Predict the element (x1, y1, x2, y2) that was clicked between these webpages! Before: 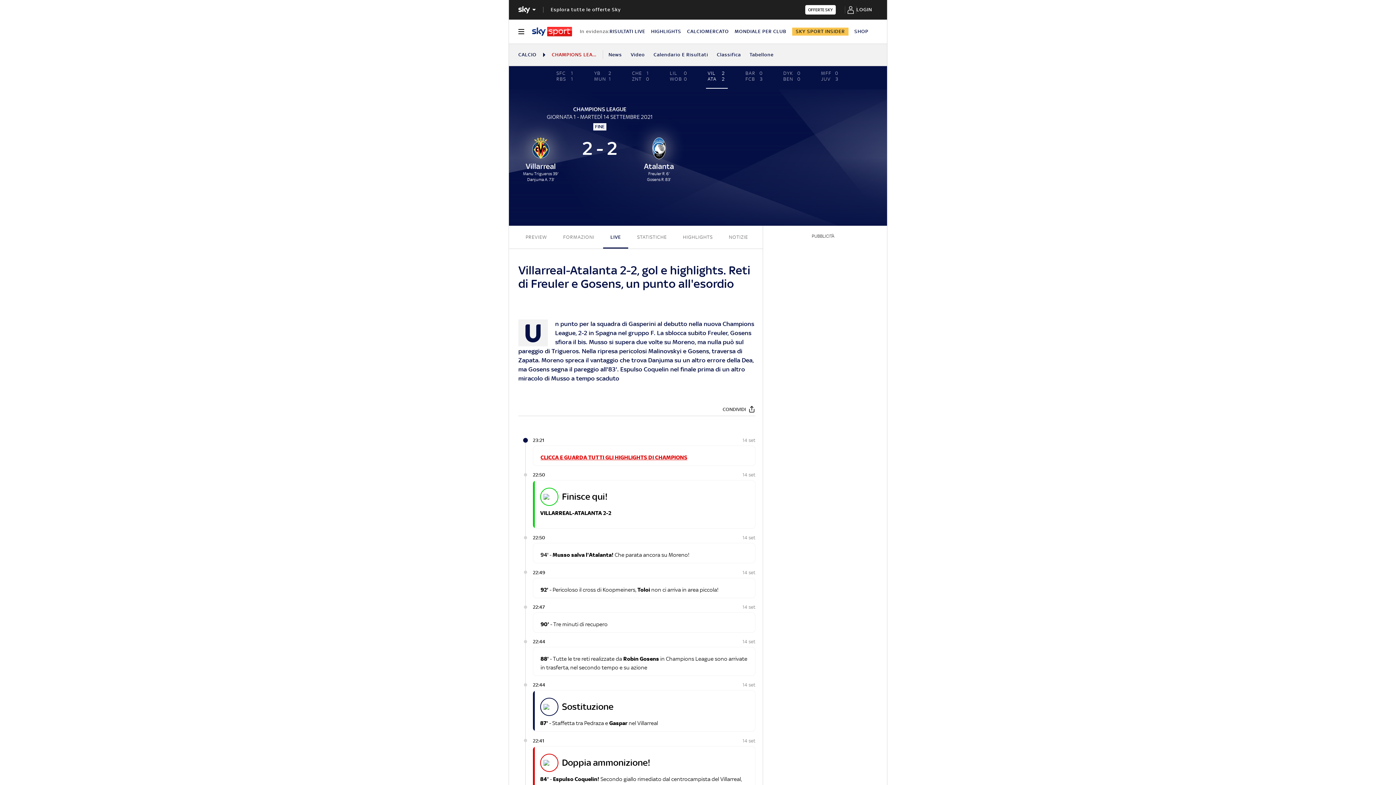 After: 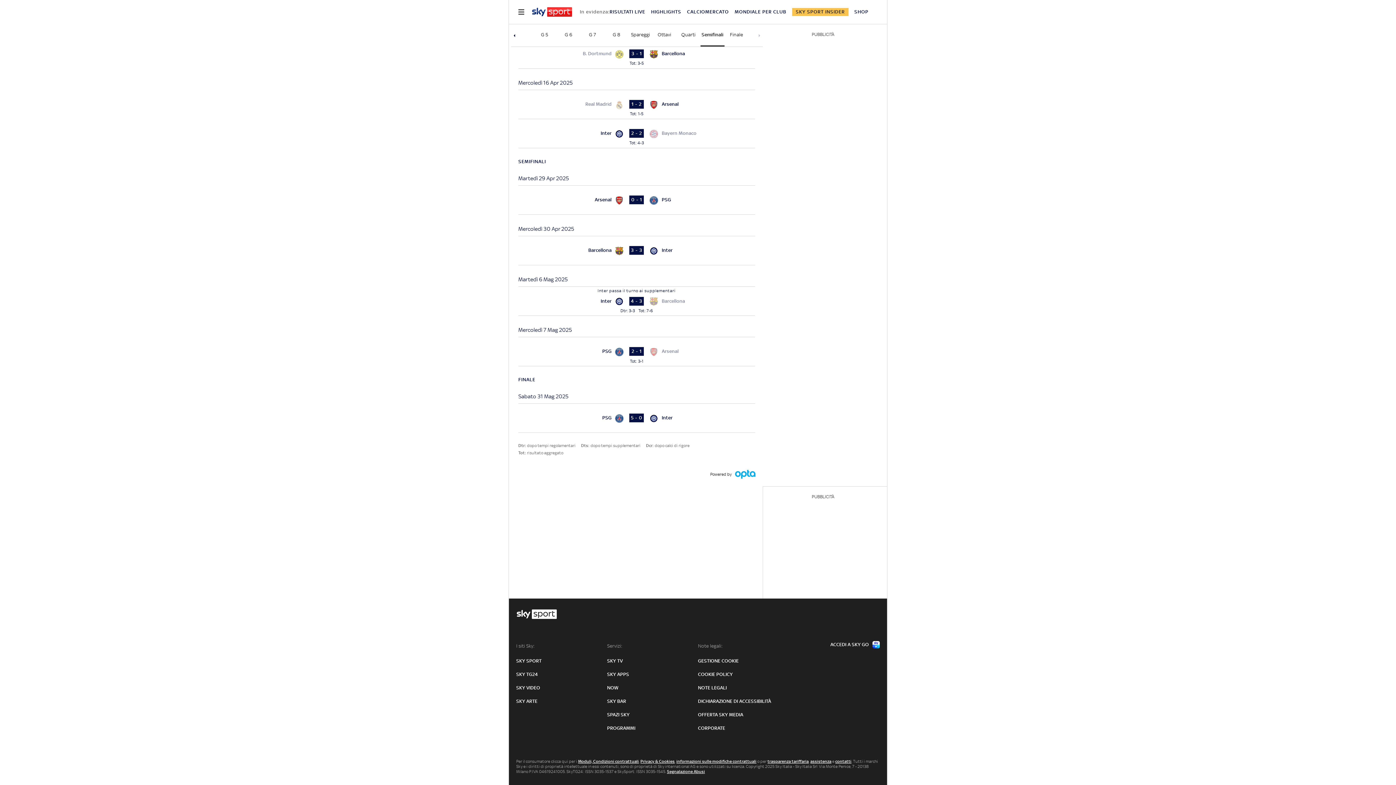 Action: label: Calendario E Risultati bbox: (653, 43, 708, 65)